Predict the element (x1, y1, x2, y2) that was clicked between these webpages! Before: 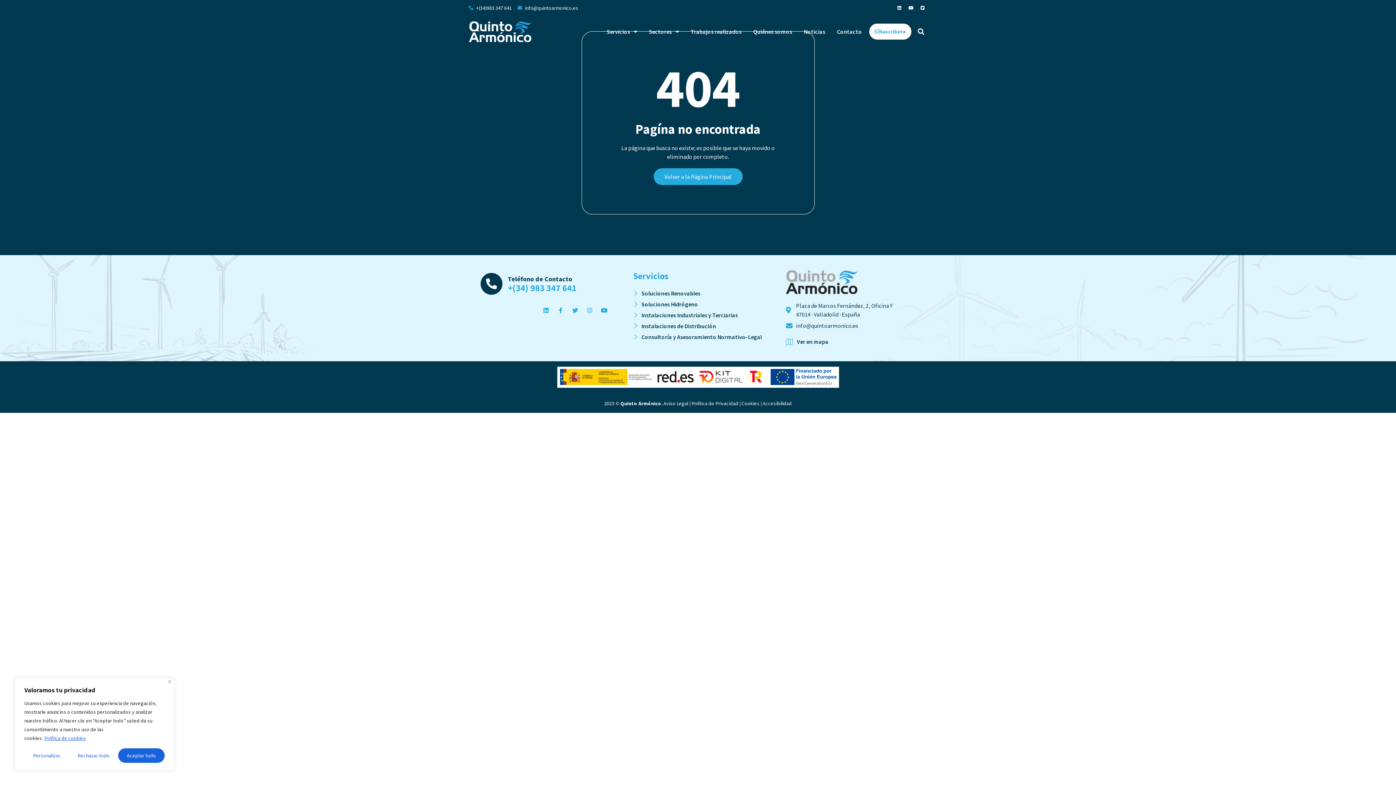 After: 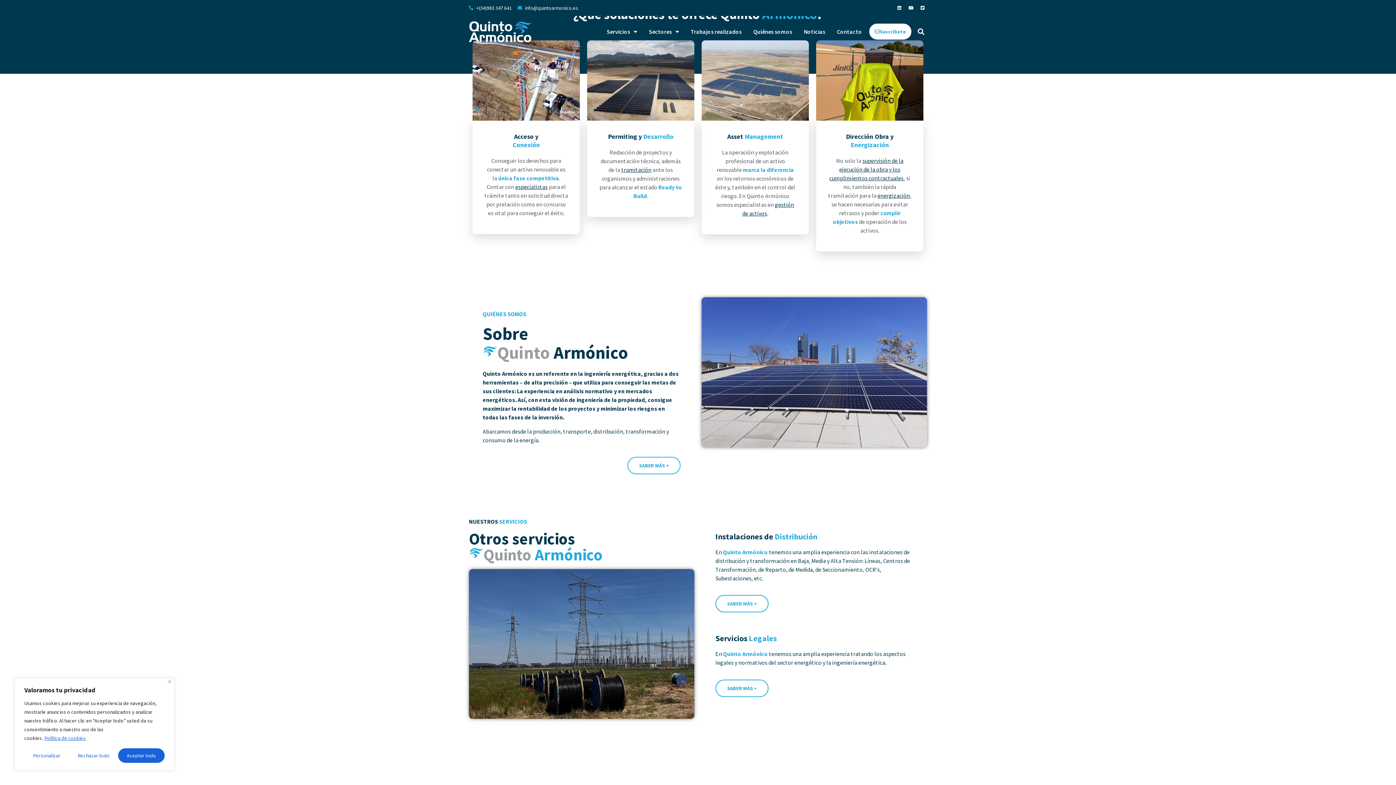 Action: bbox: (786, 270, 857, 294)